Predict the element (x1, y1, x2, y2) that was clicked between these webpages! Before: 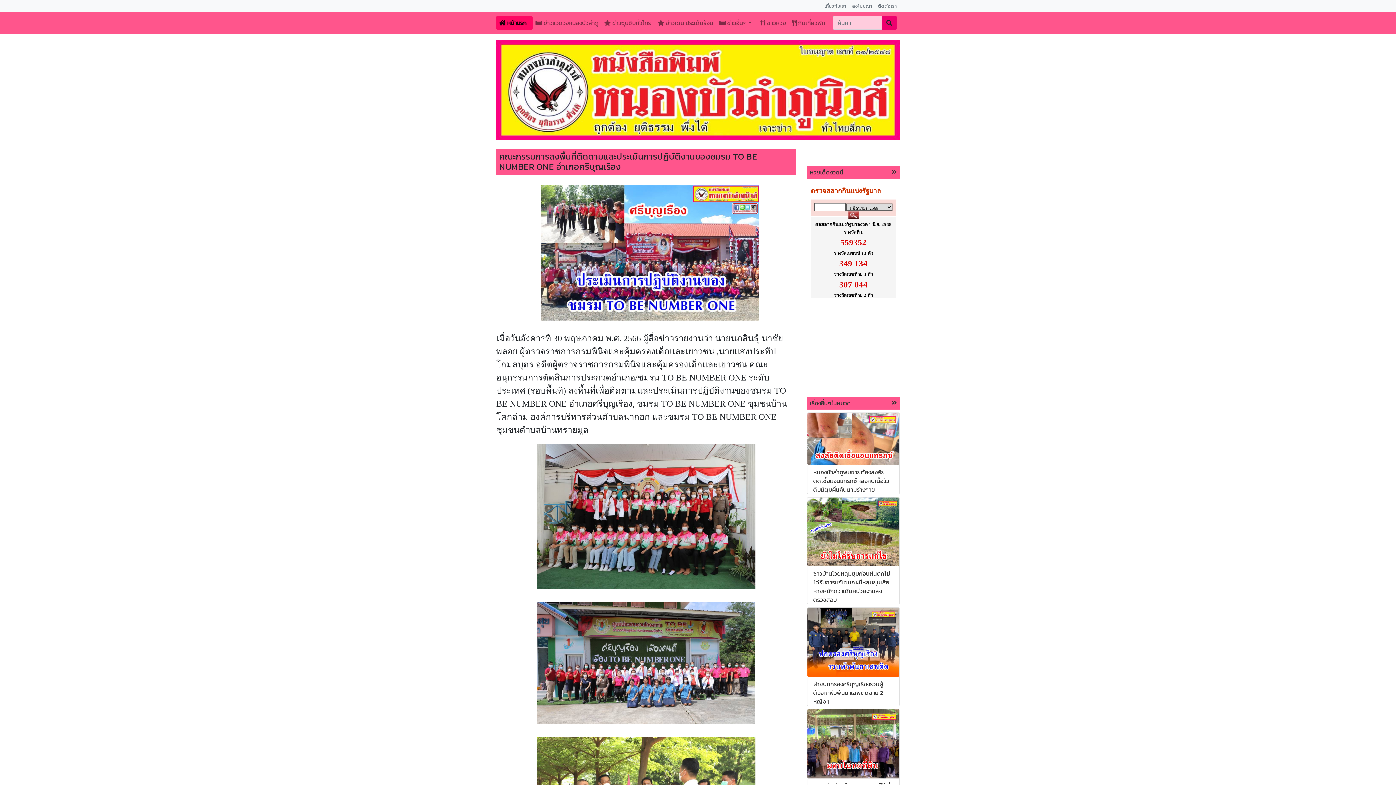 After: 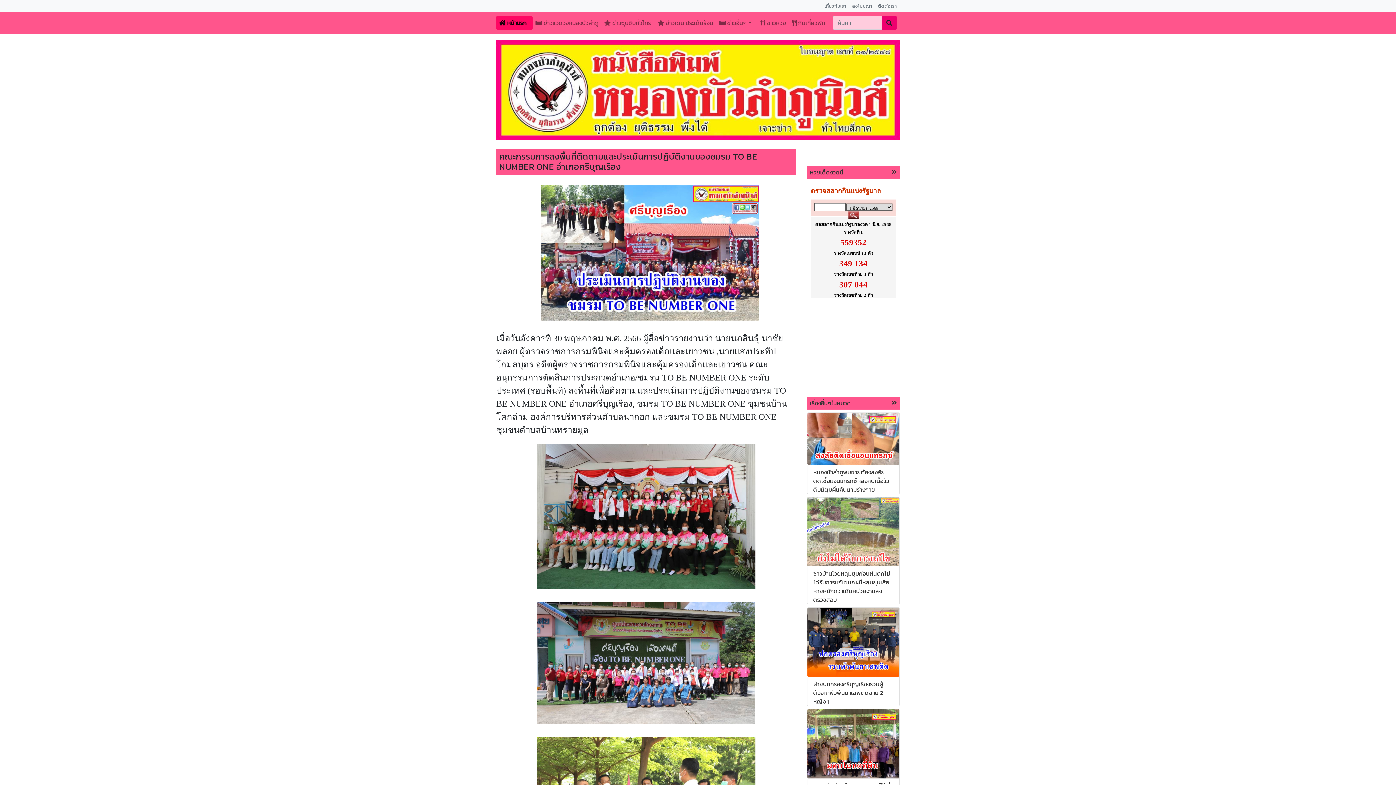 Action: bbox: (807, 497, 899, 566)